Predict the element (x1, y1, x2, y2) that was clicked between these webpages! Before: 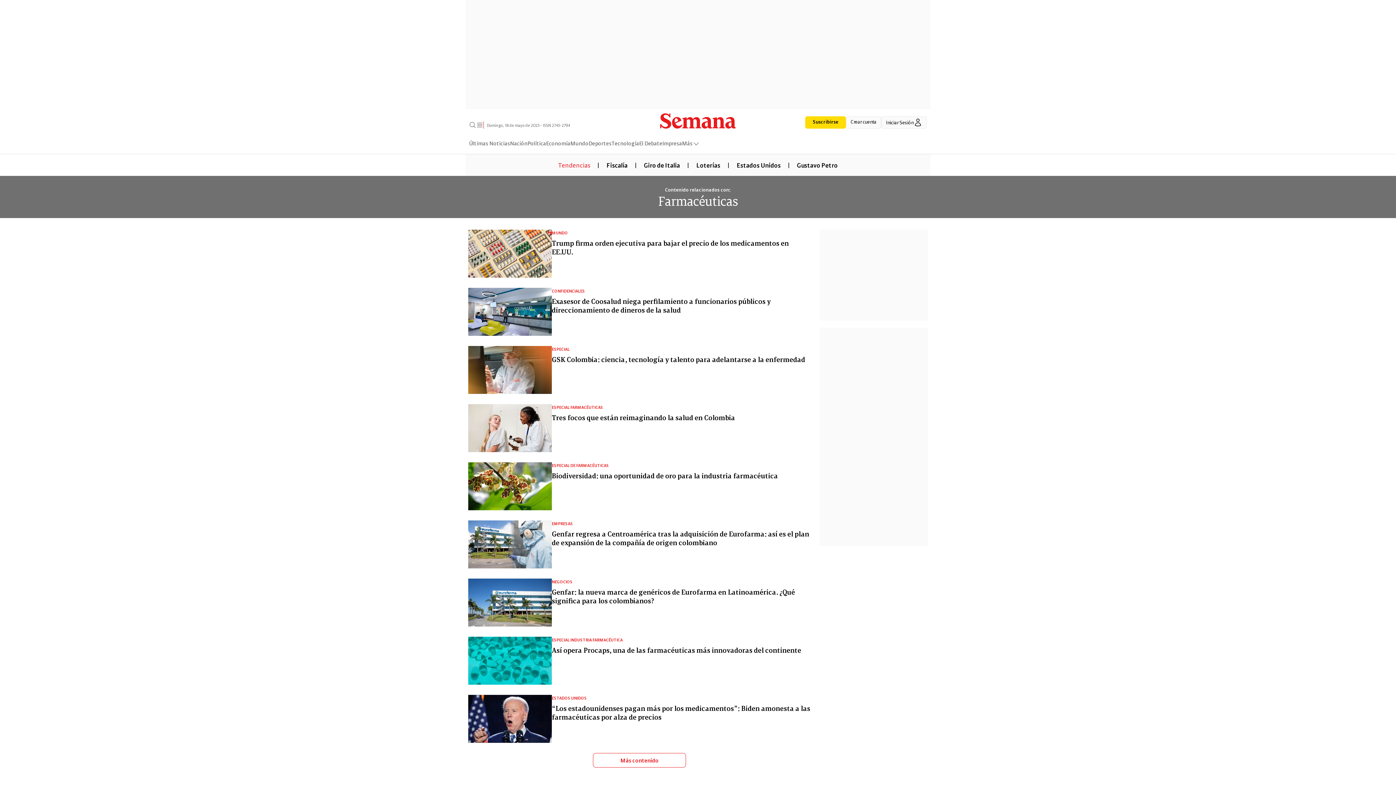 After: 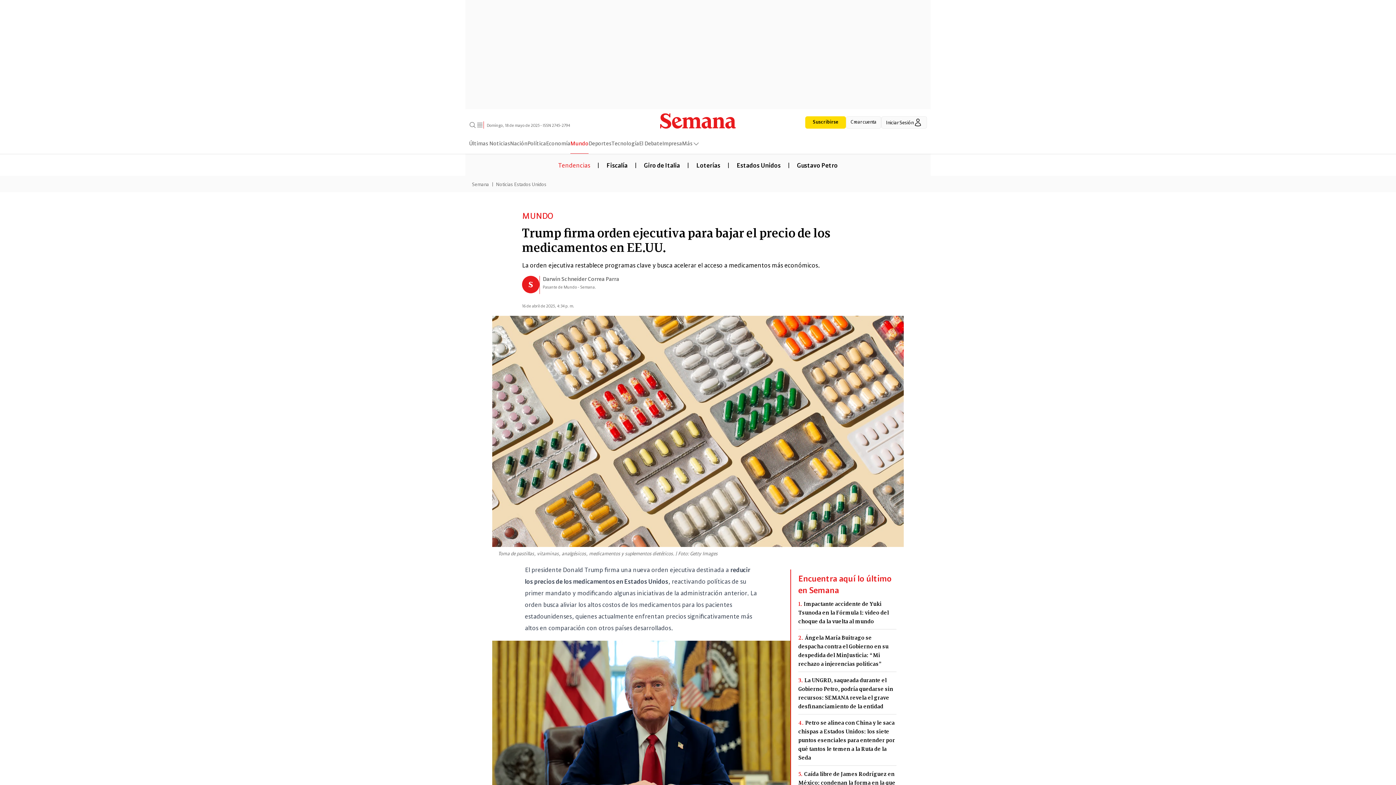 Action: label: Trump firma orden ejecutiva para bajar el precio de los medicamentos en EE.UU. bbox: (552, 238, 810, 255)